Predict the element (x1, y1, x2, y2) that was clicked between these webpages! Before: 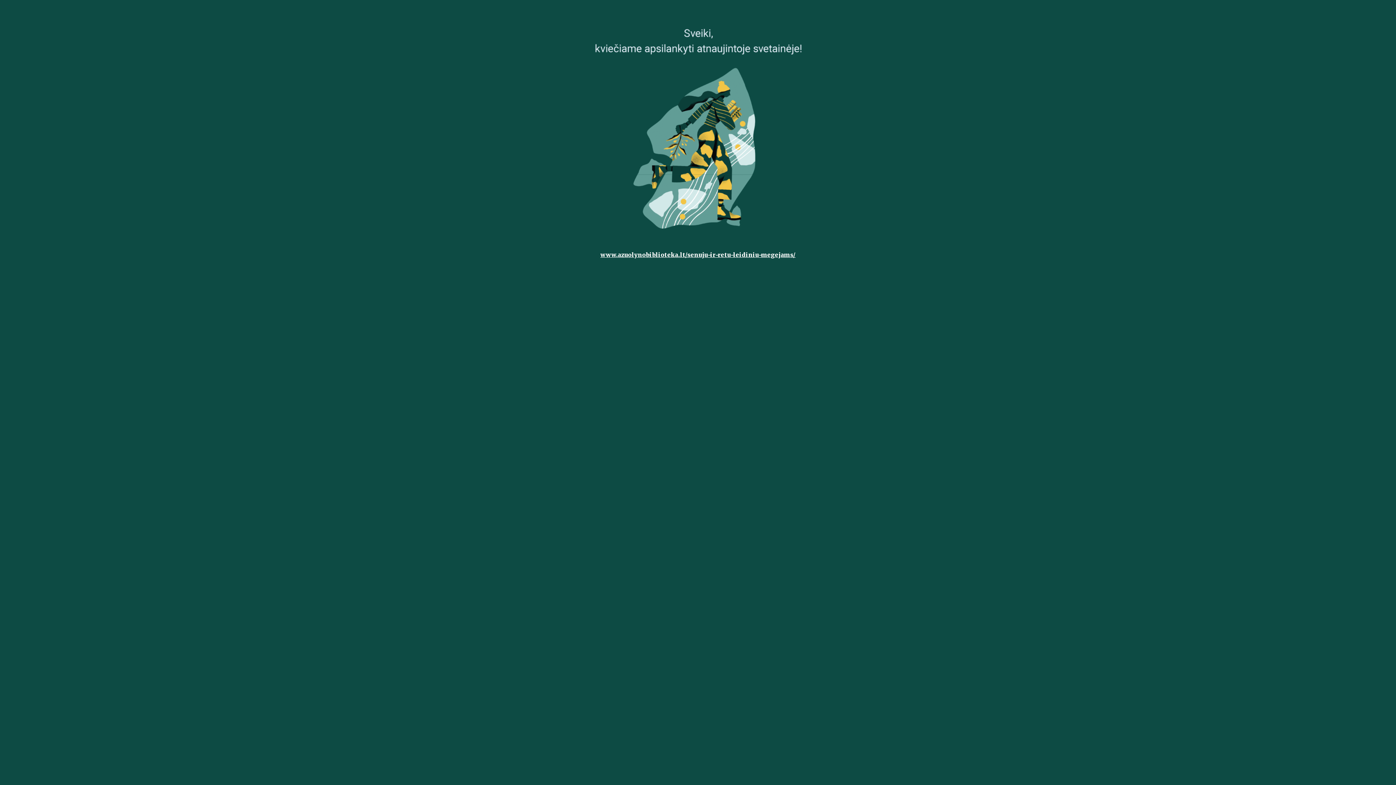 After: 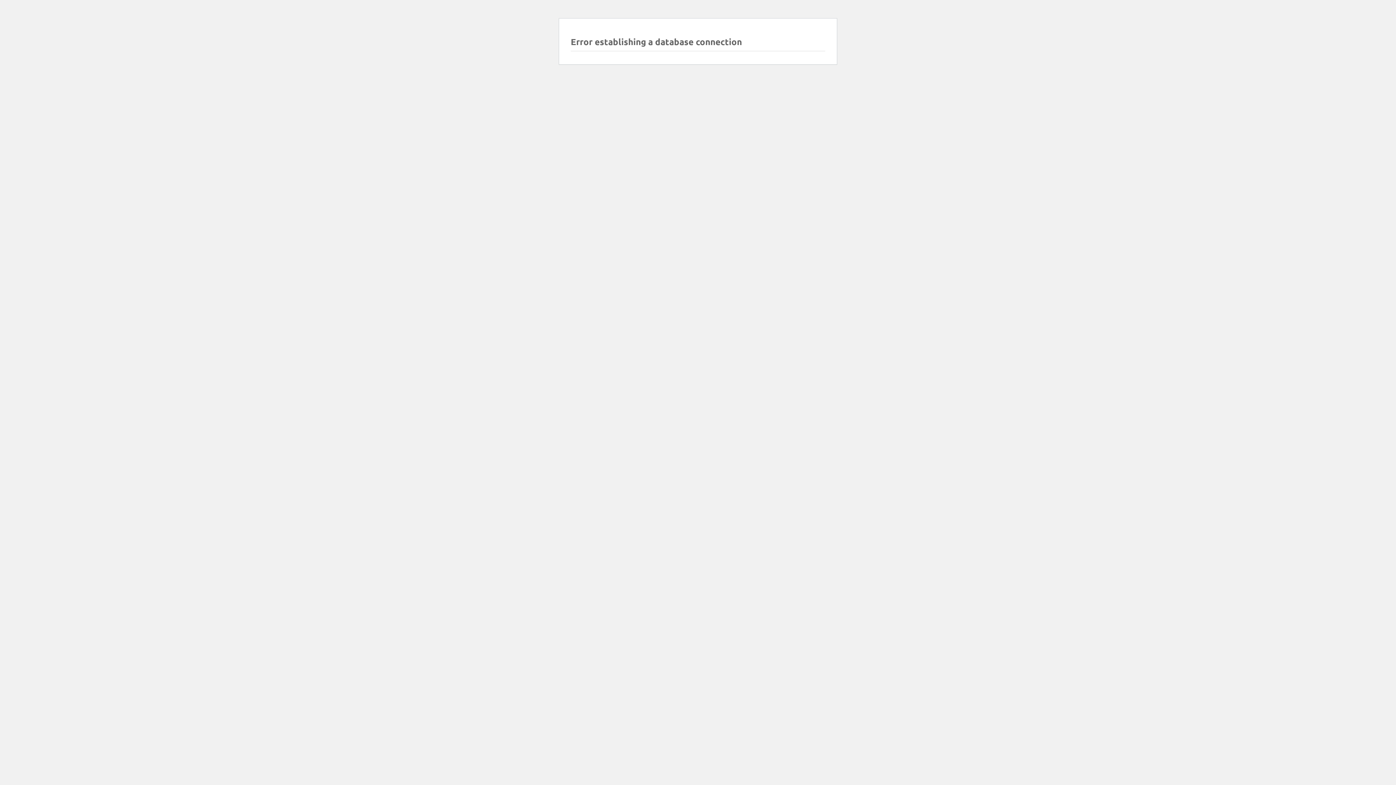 Action: bbox: (600, 251, 795, 258) label: www.azuolynobiblioteka.lt/senuju-ir-retu-leidiniu-megejams/